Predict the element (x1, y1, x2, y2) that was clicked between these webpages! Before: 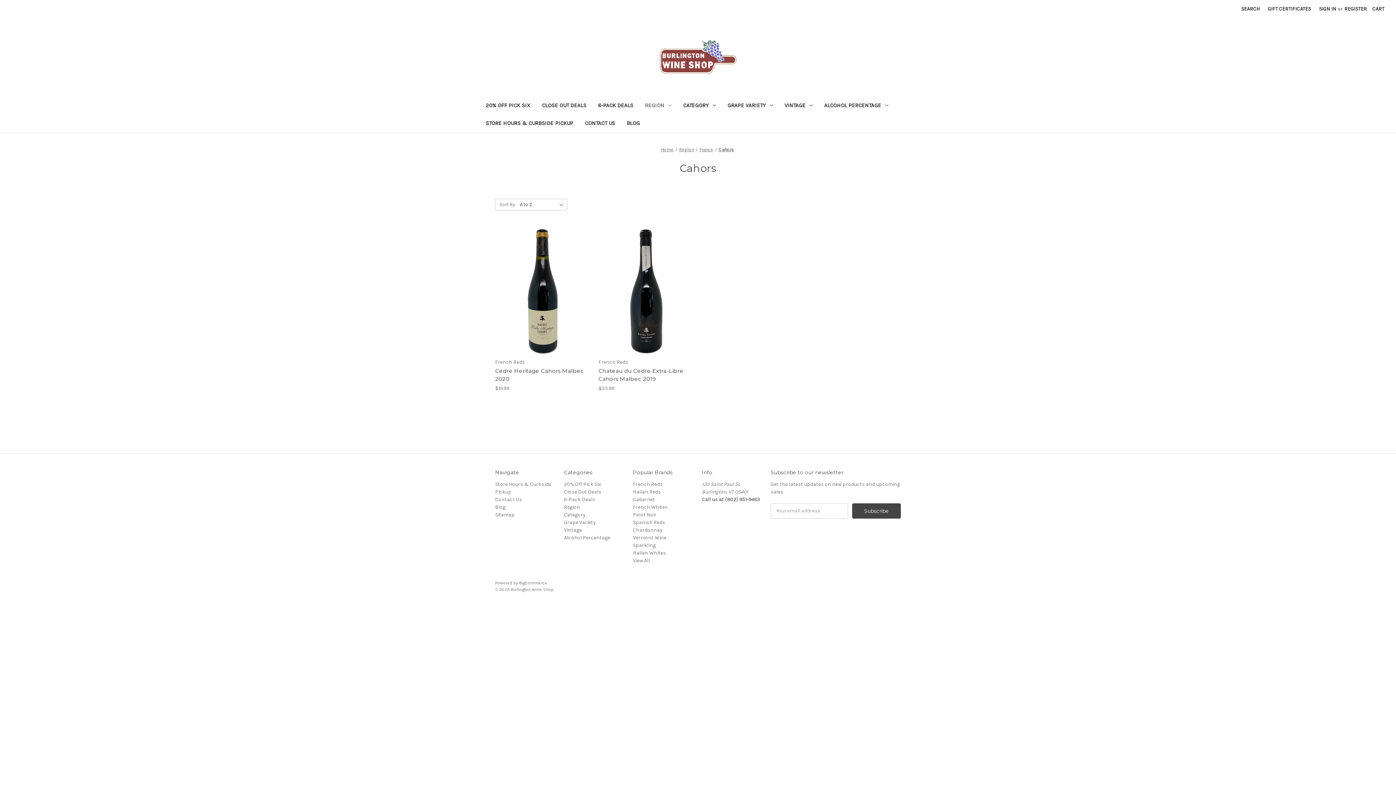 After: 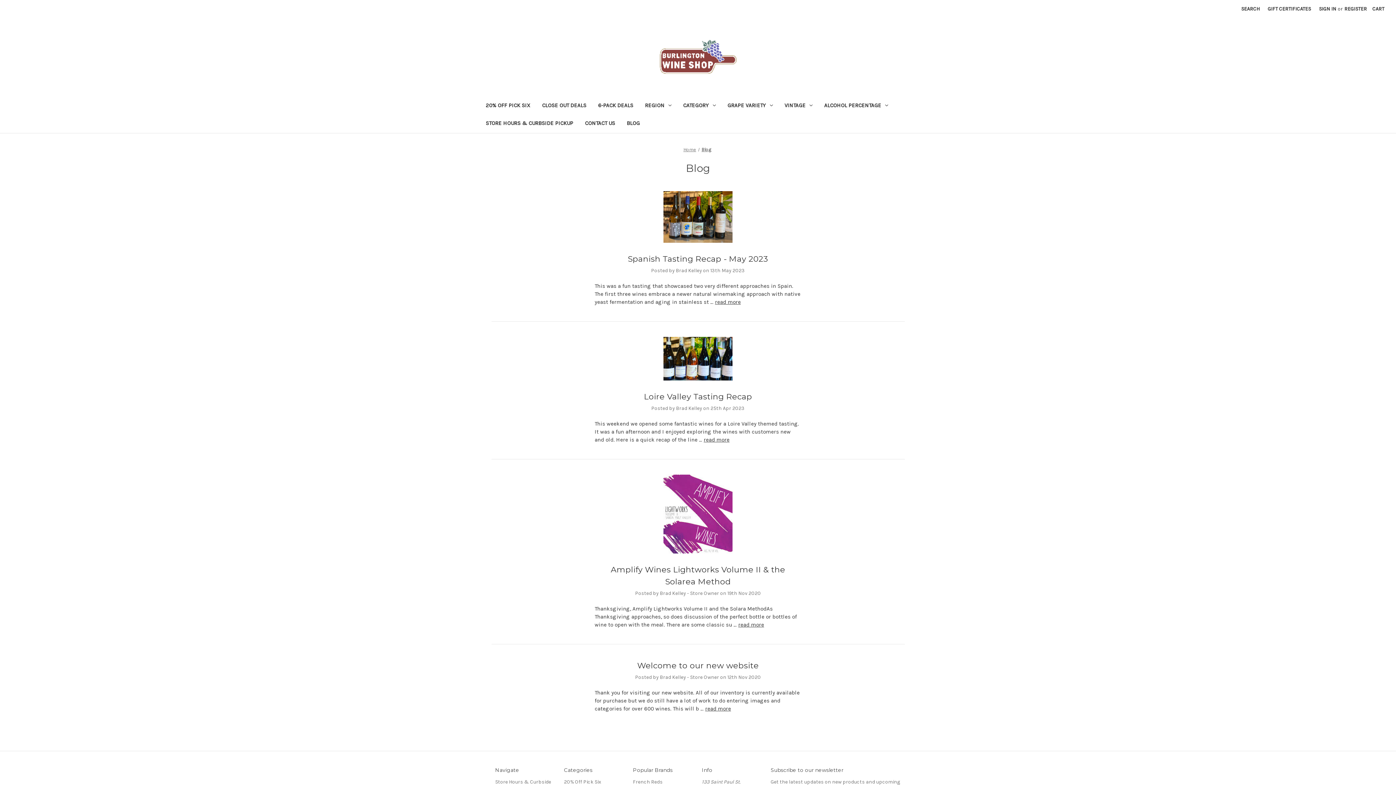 Action: label: Blog bbox: (621, 115, 645, 133)